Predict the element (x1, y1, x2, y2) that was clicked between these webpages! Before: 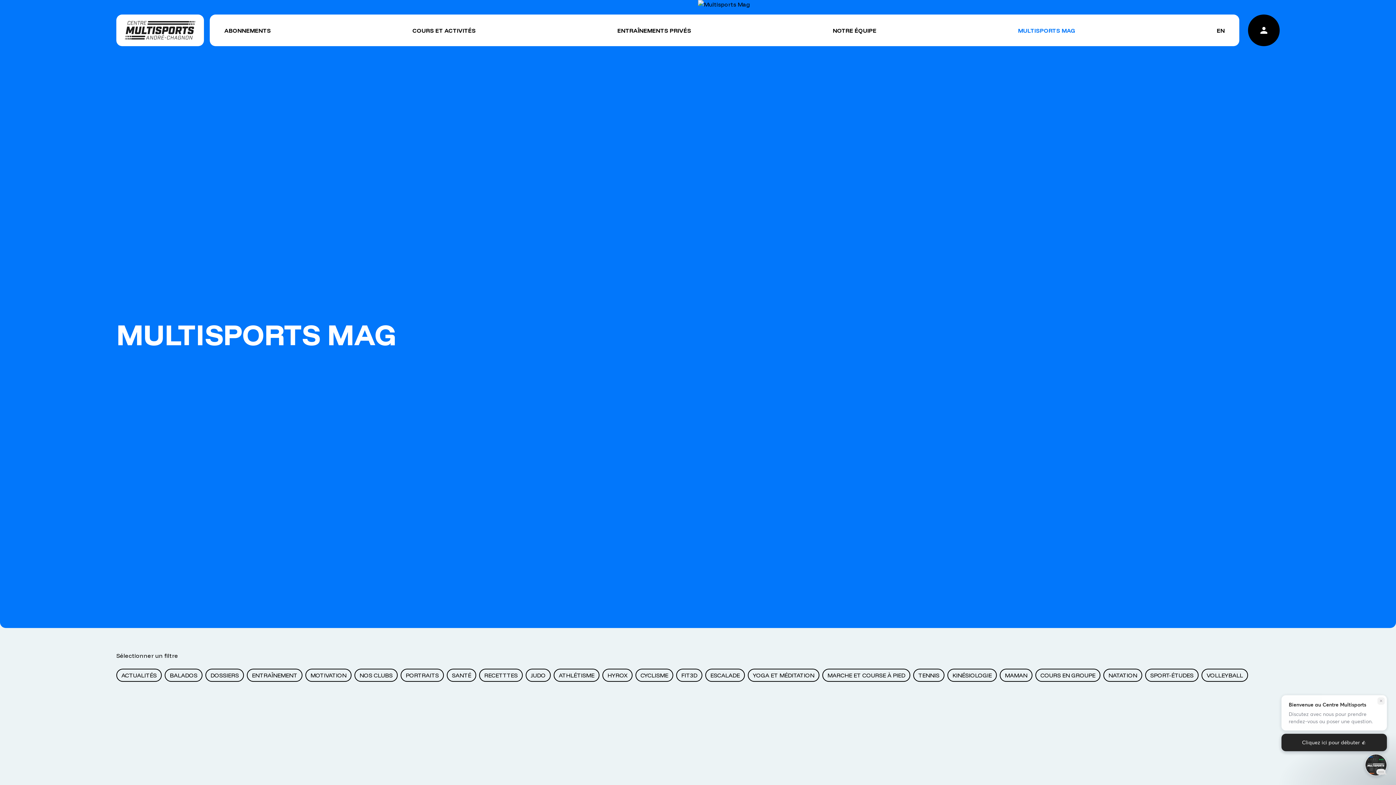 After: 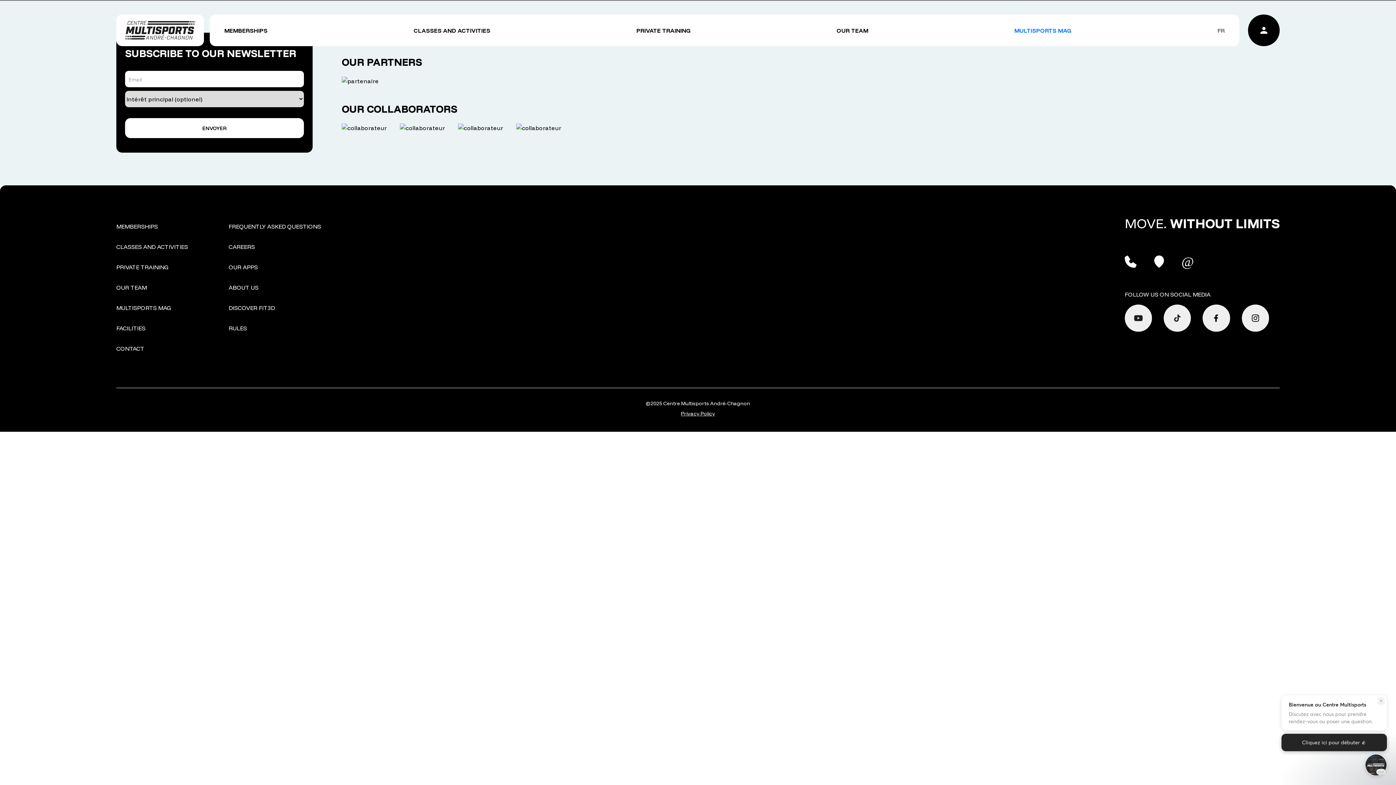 Action: bbox: (1217, 26, 1225, 34) label: EN